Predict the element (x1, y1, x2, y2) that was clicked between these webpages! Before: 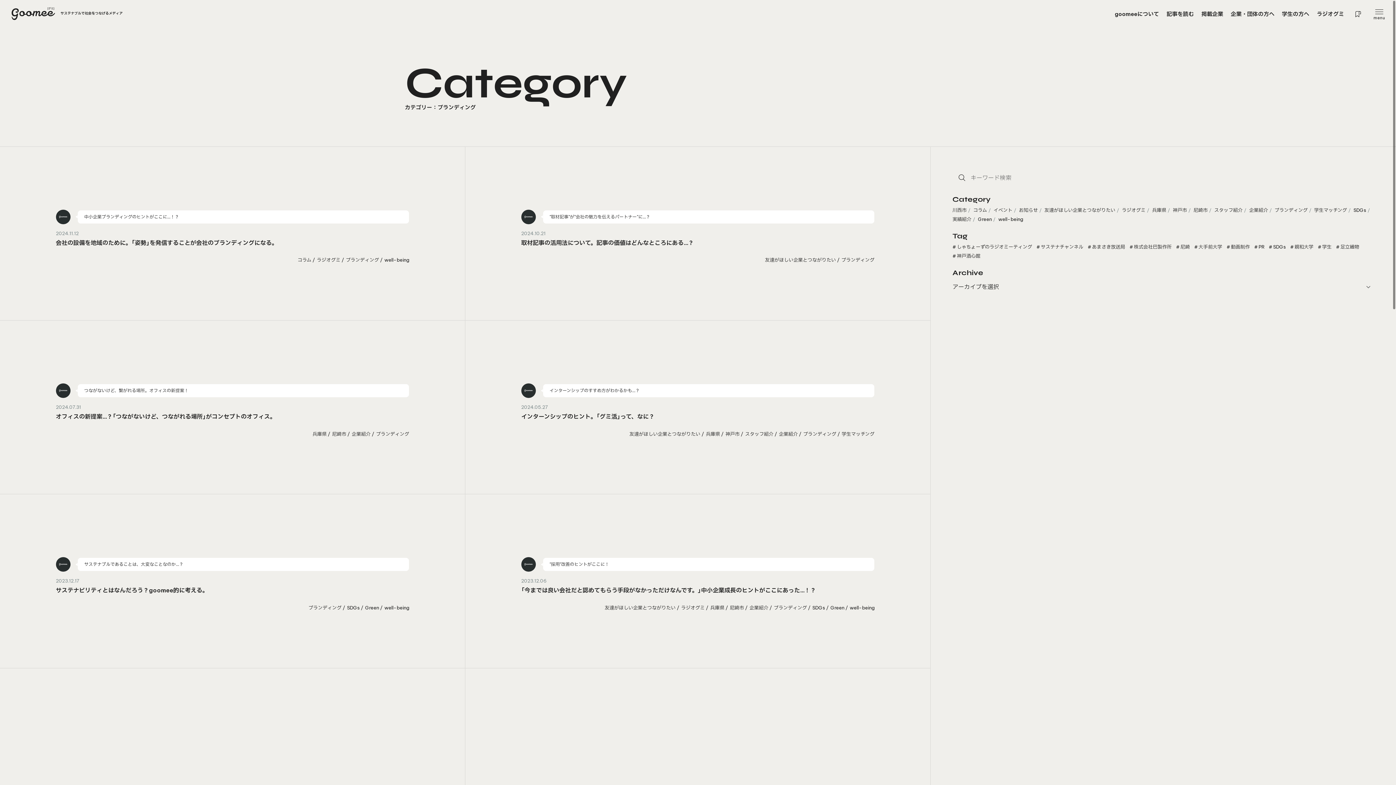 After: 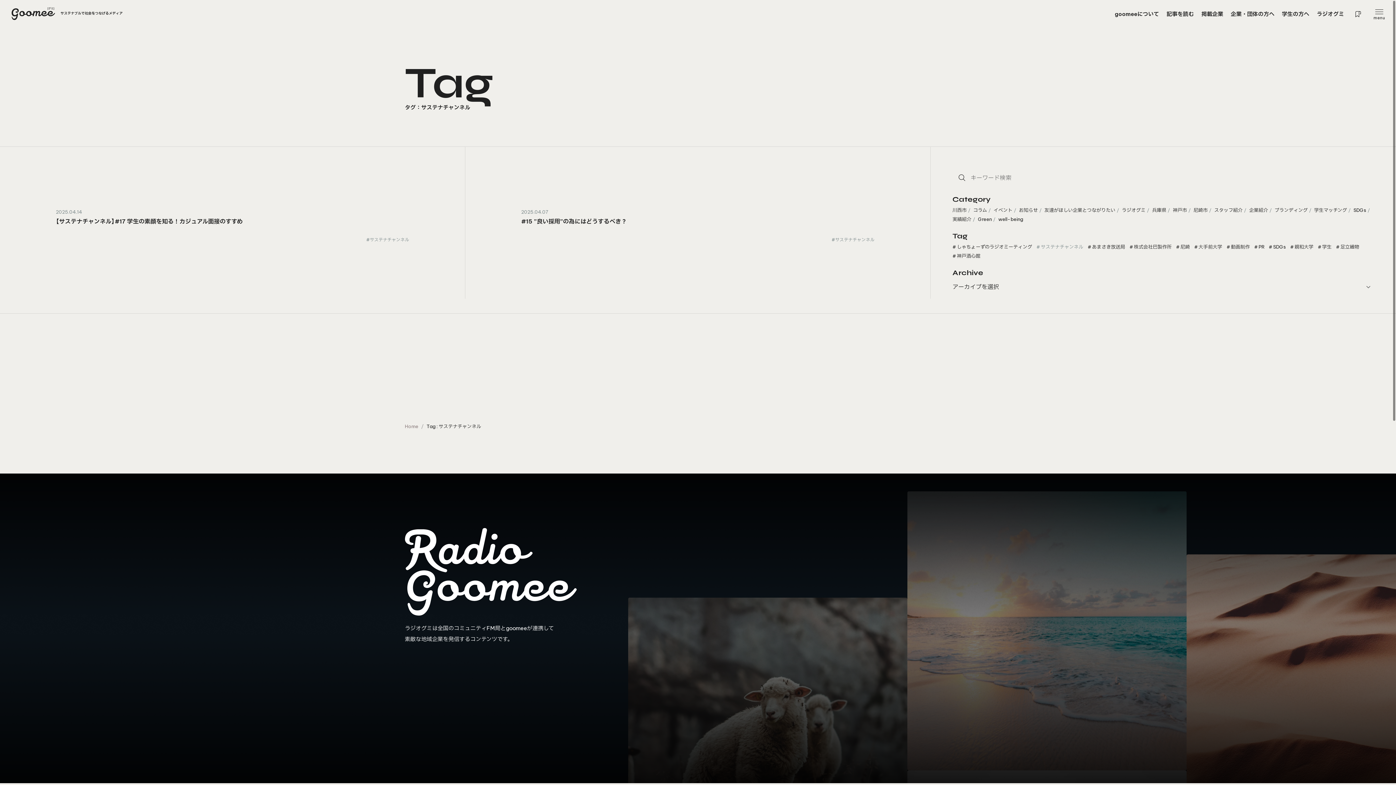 Action: bbox: (1036, 244, 1085, 249) label: サステナチャンネル